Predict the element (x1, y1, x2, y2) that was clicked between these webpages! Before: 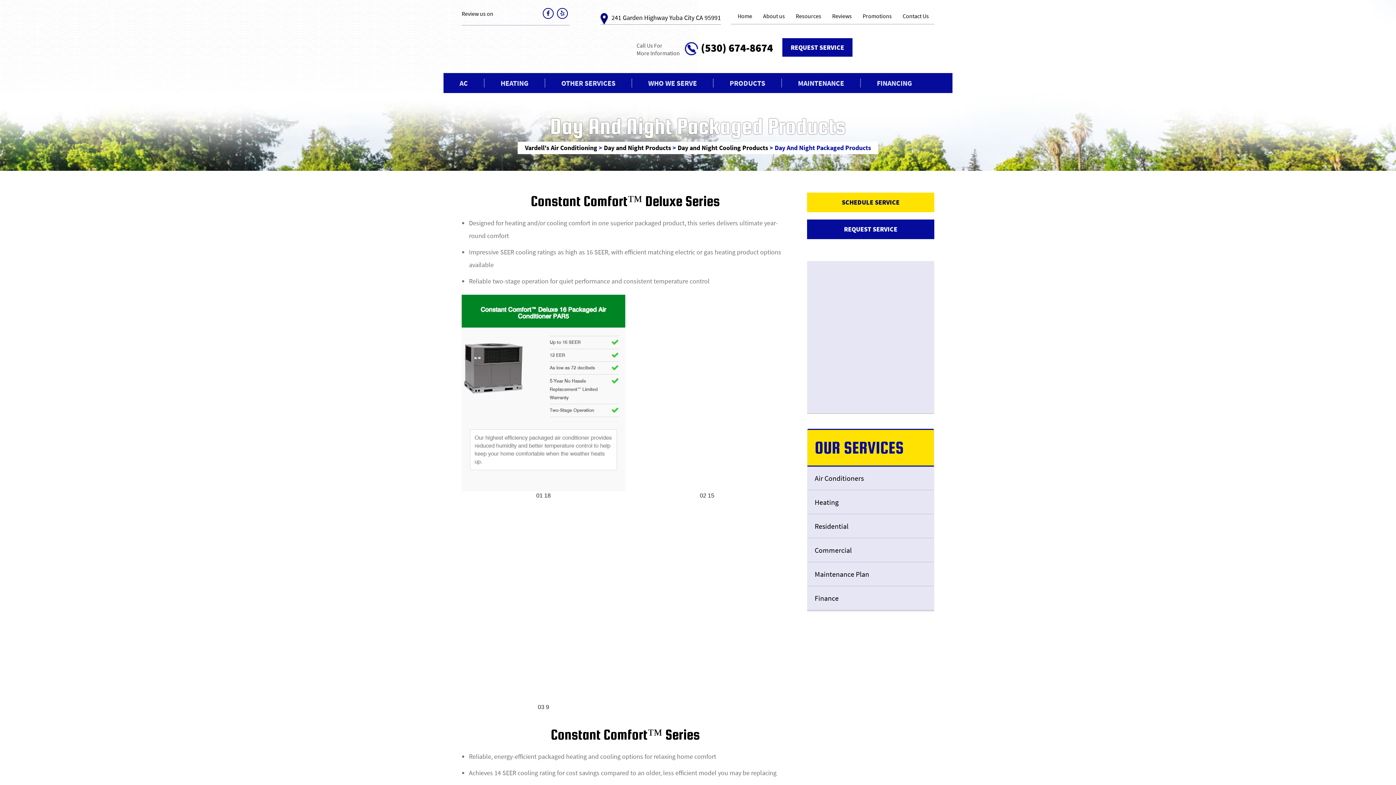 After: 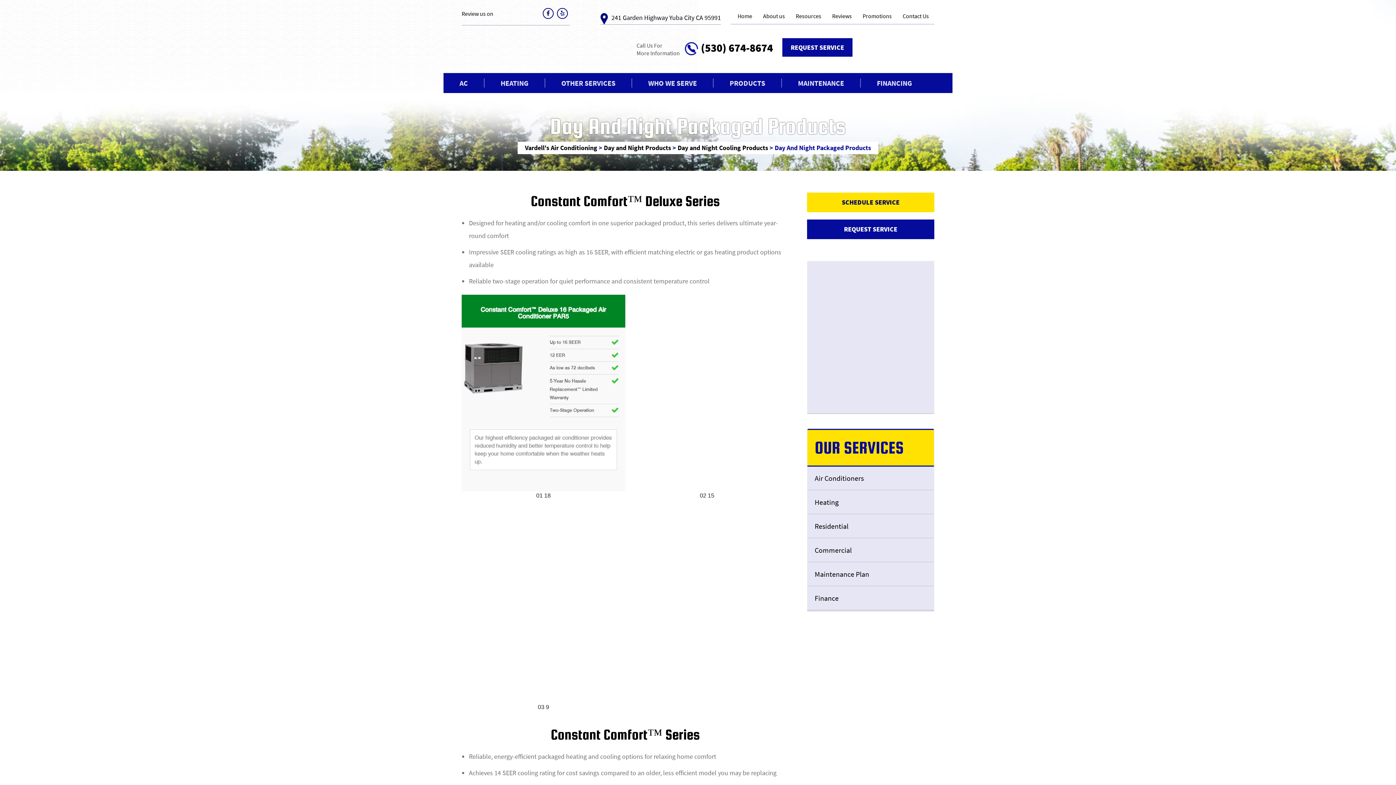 Action: bbox: (494, 9, 539, 17)